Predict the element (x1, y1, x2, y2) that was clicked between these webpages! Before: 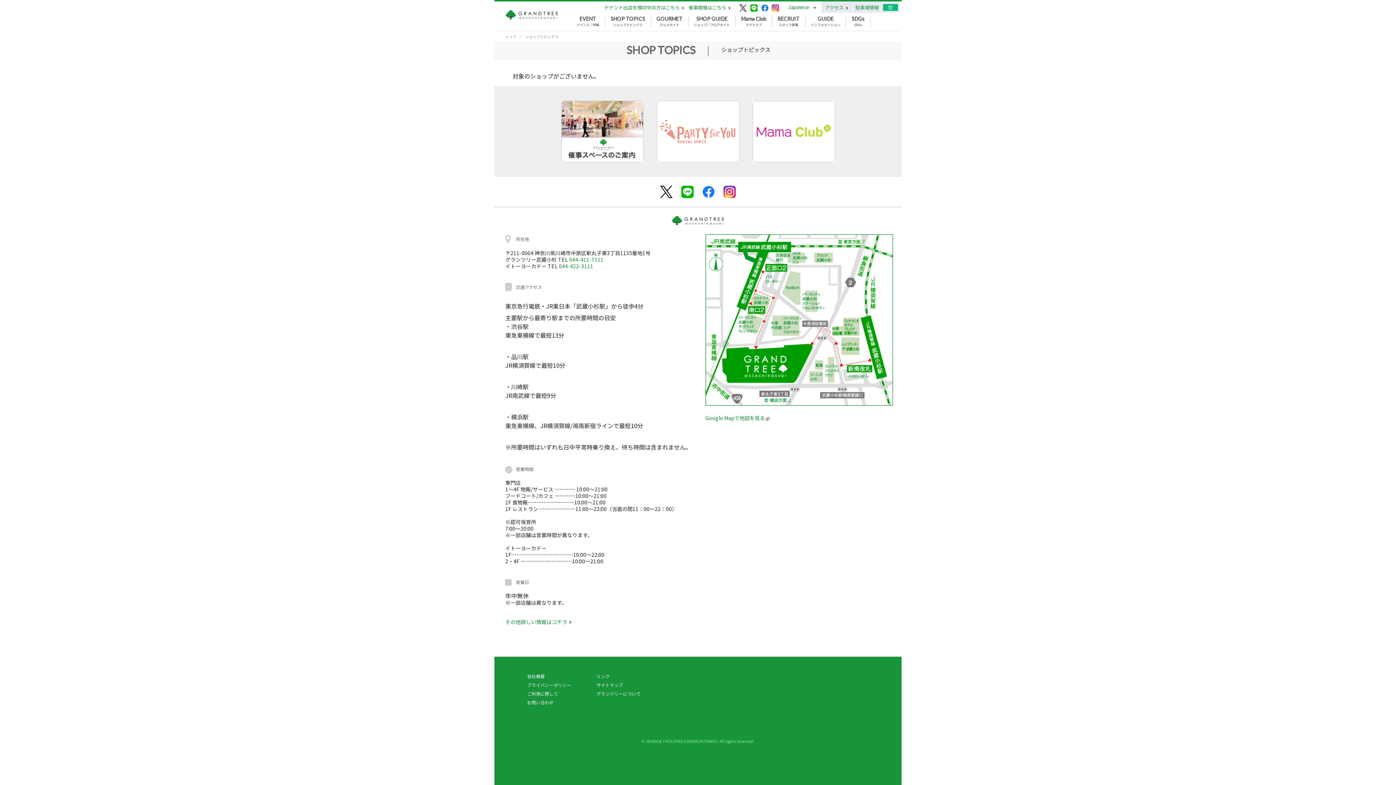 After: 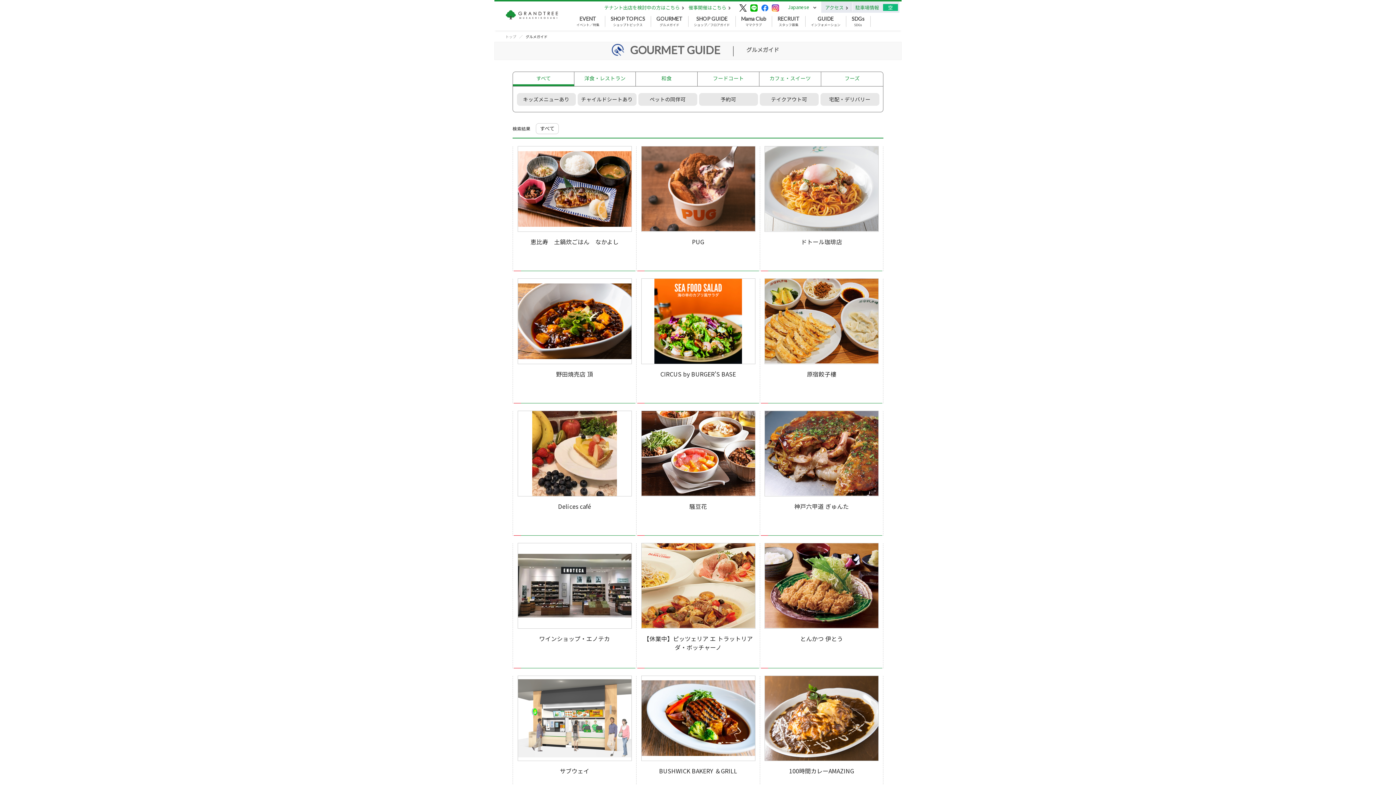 Action: label: GOURMET
グルメガイド bbox: (651, 16, 688, 26)